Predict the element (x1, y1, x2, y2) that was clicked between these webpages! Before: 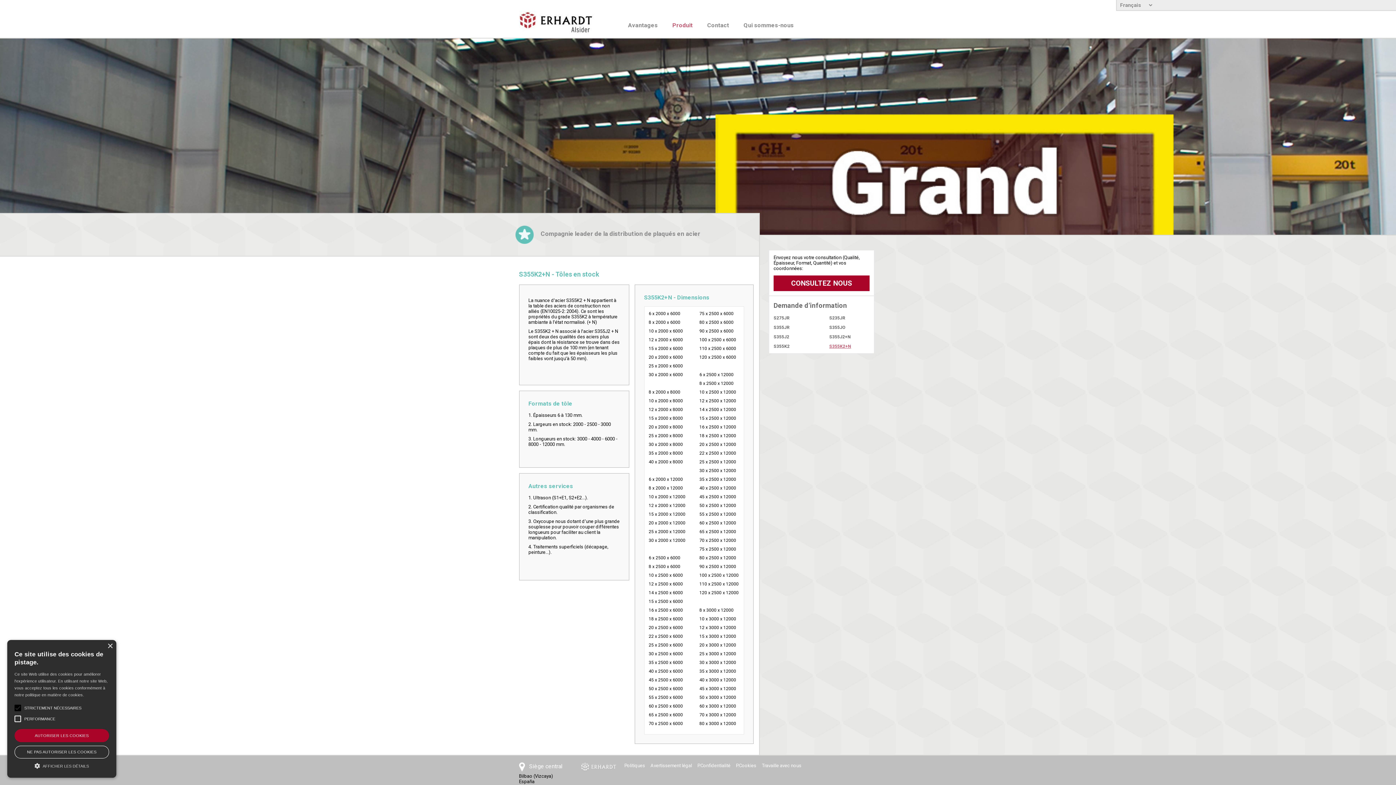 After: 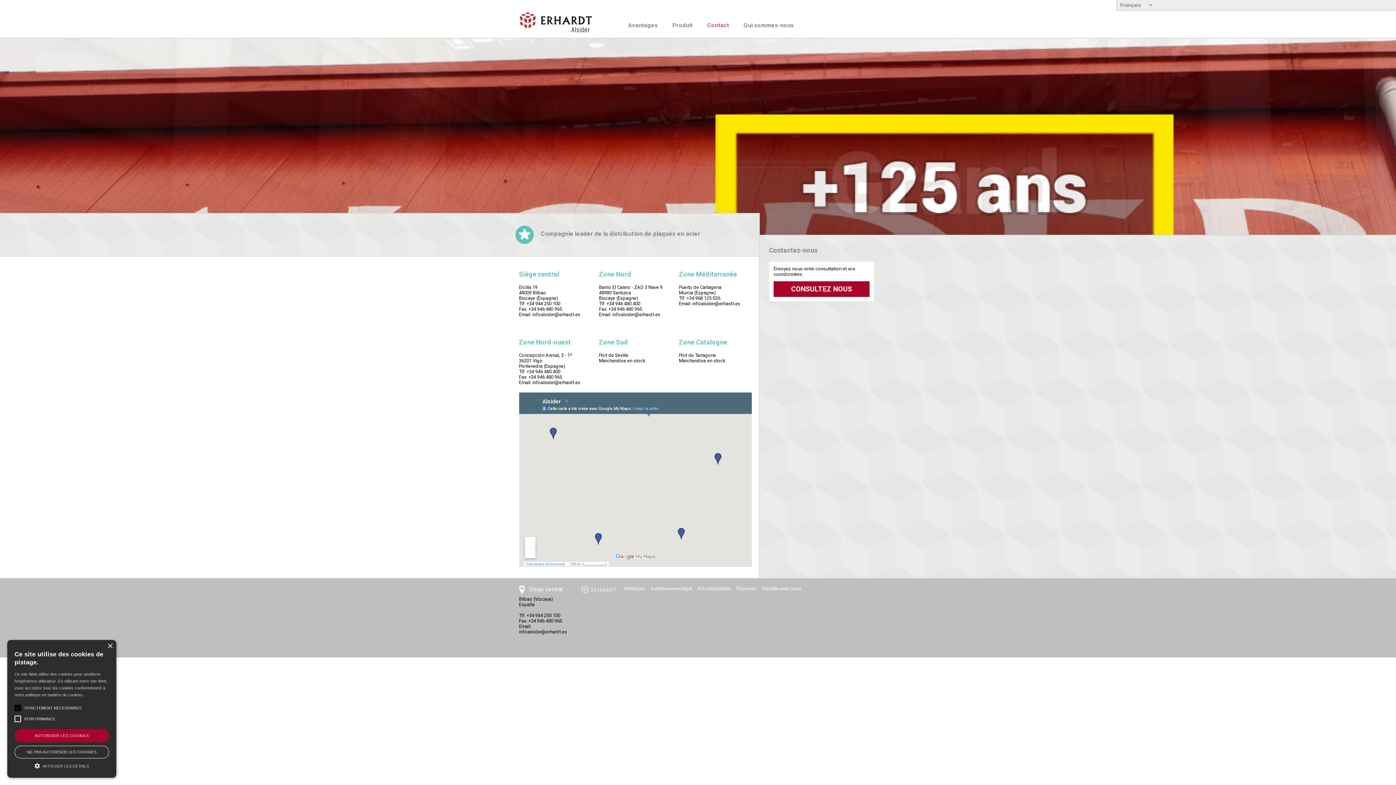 Action: label: Contact bbox: (707, 21, 729, 30)